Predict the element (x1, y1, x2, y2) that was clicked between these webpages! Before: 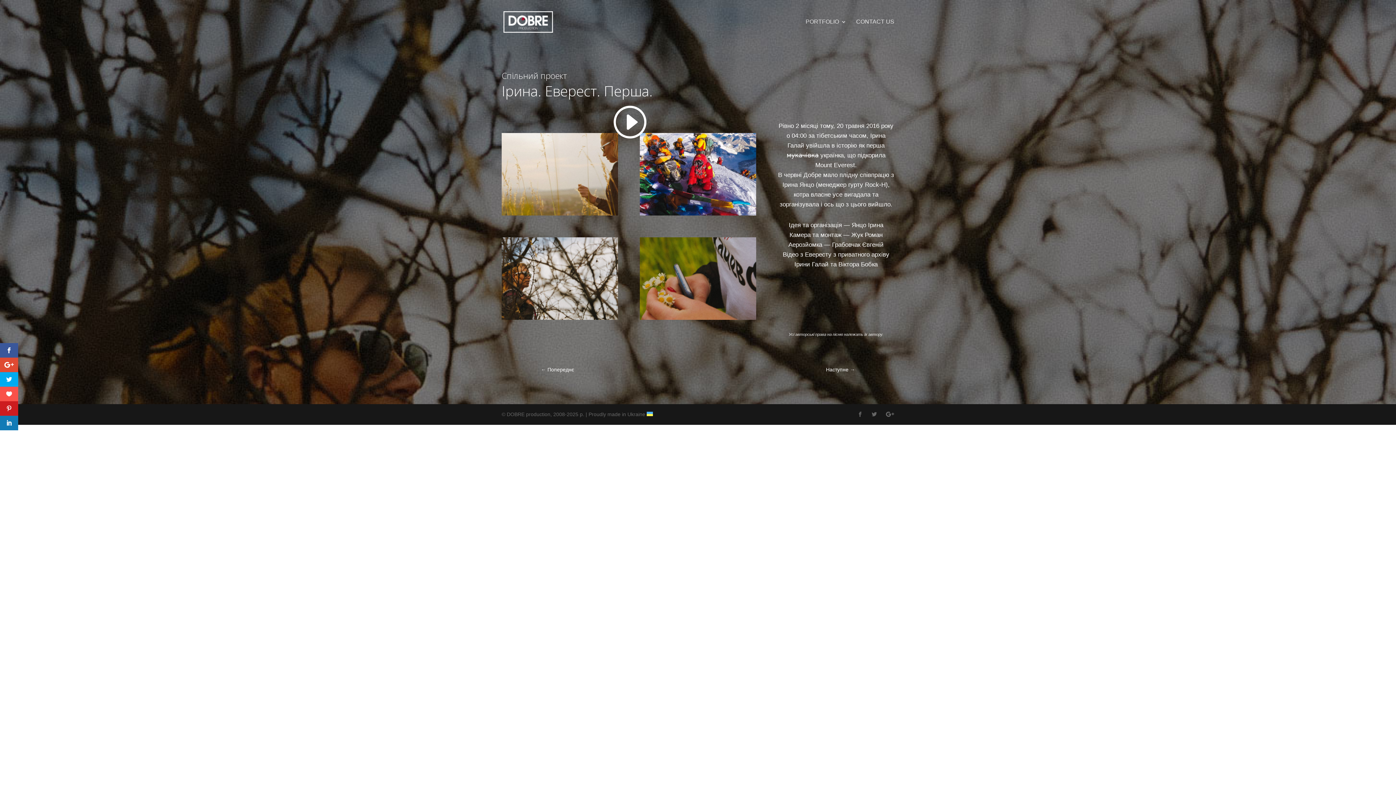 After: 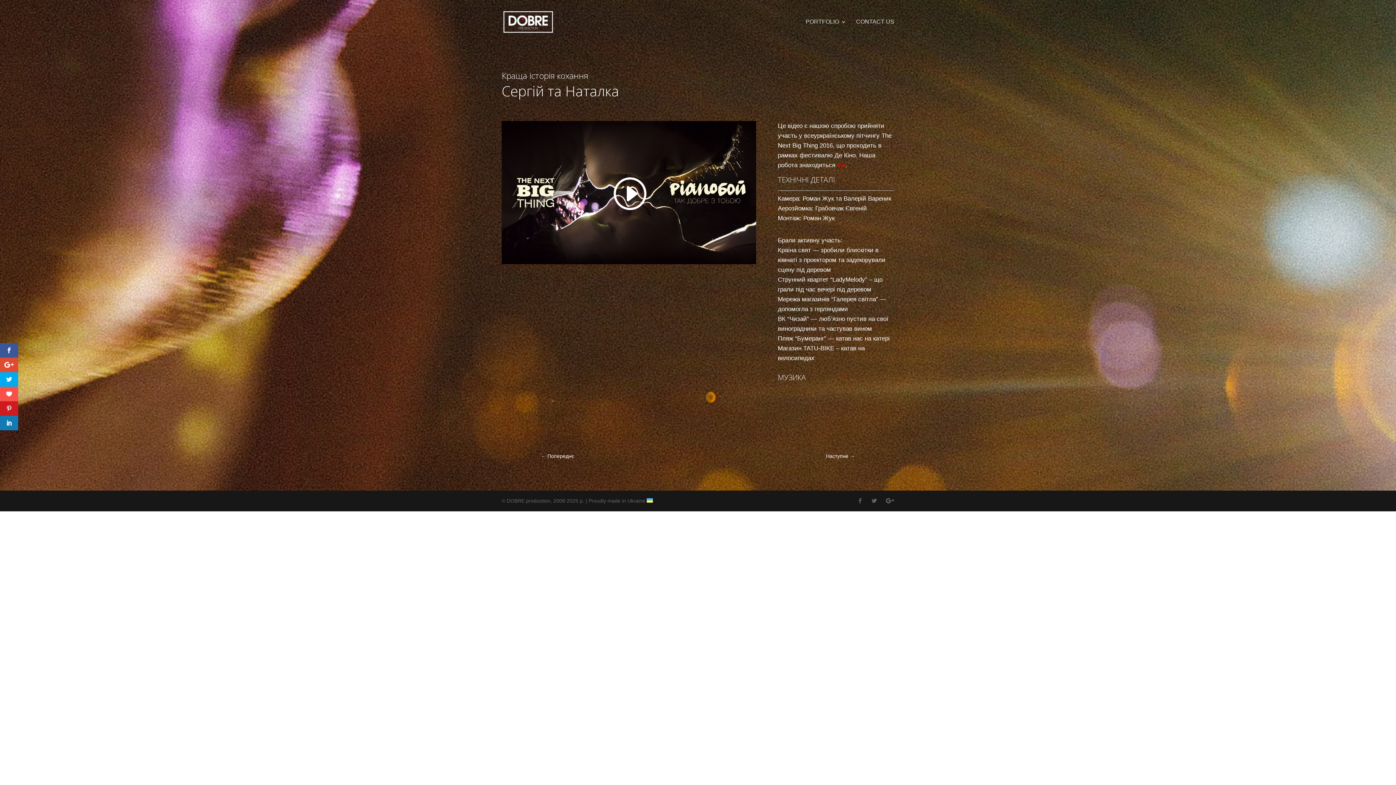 Action: label: Наступне → bbox: (826, 365, 855, 375)